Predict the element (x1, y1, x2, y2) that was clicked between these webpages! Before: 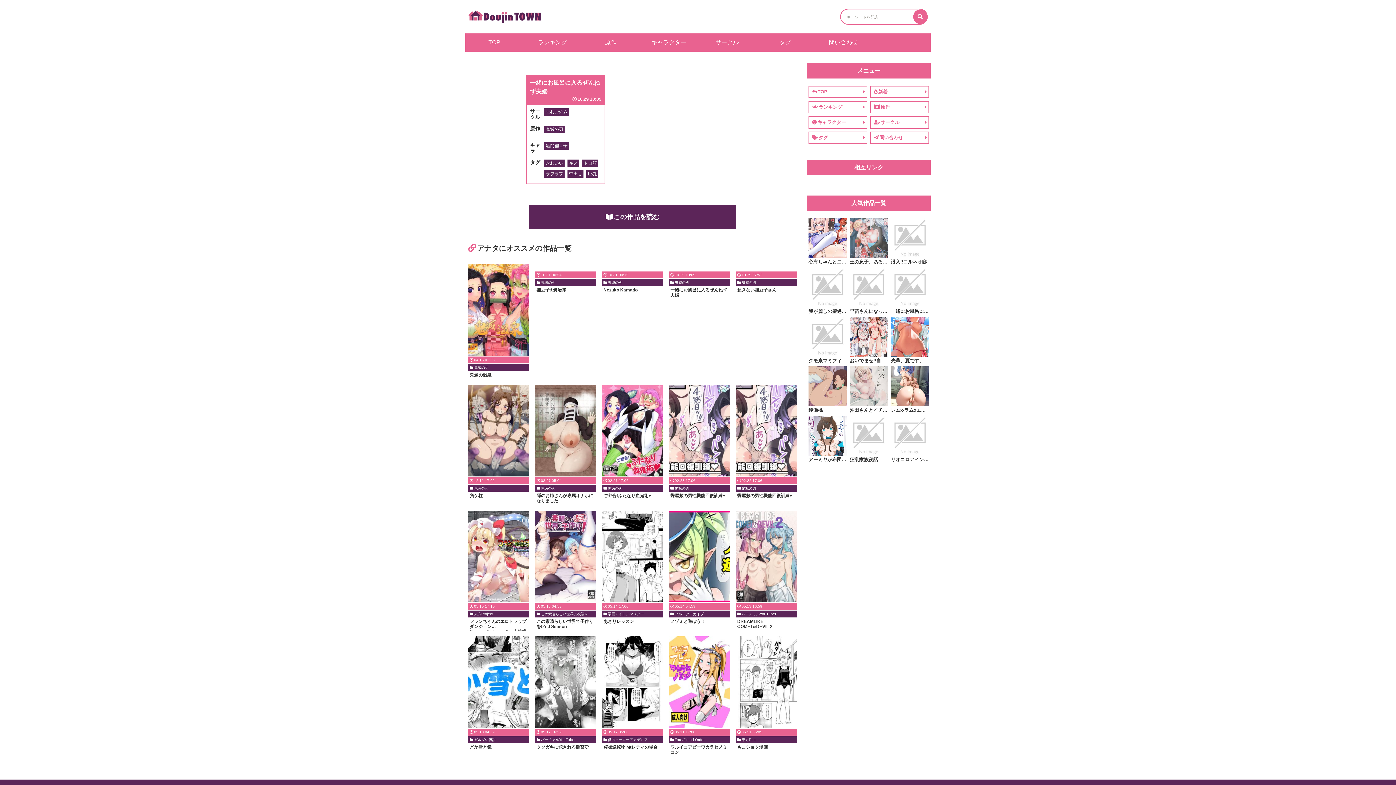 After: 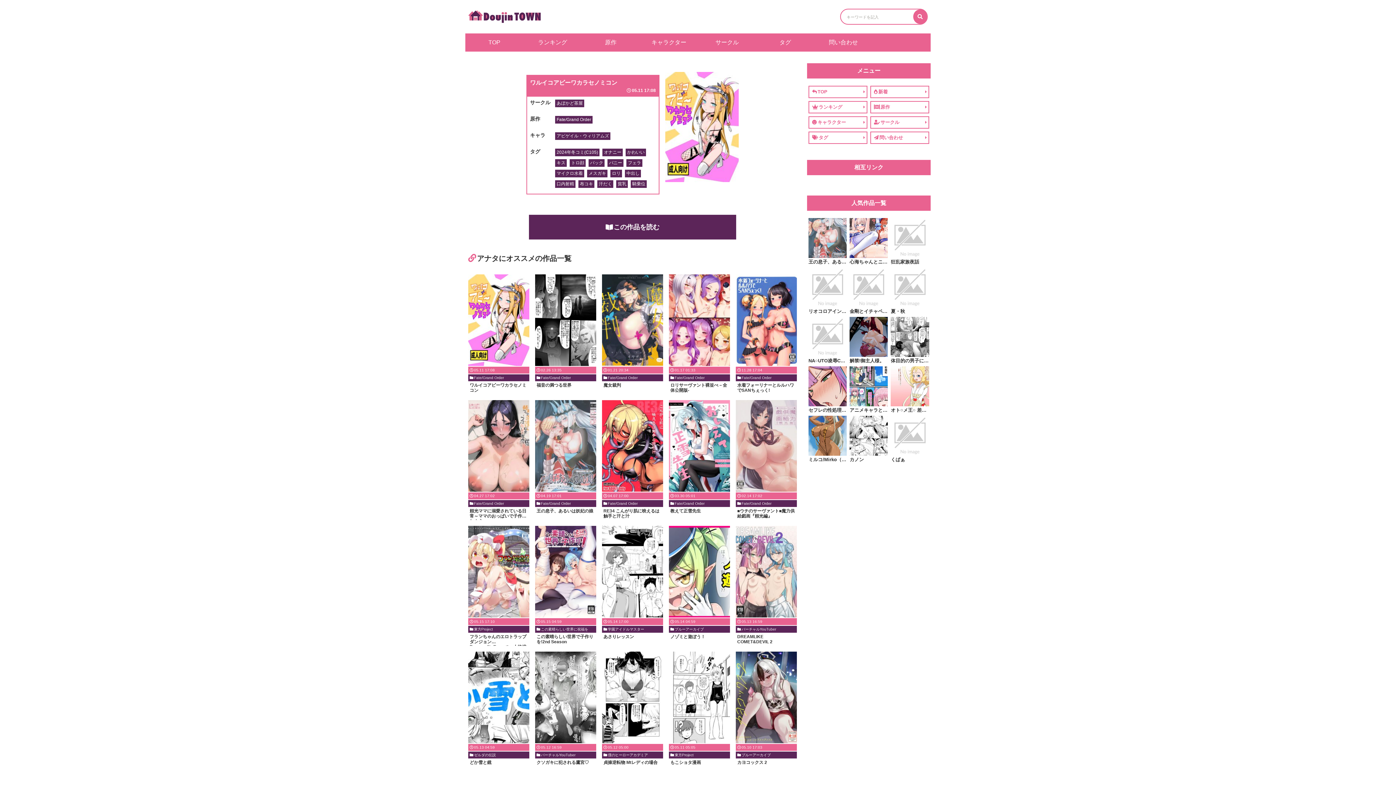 Action: label: 05.11 17:08
Fate/Grand Order
ワルイコアビーワカラセノミコン bbox: (669, 636, 730, 756)